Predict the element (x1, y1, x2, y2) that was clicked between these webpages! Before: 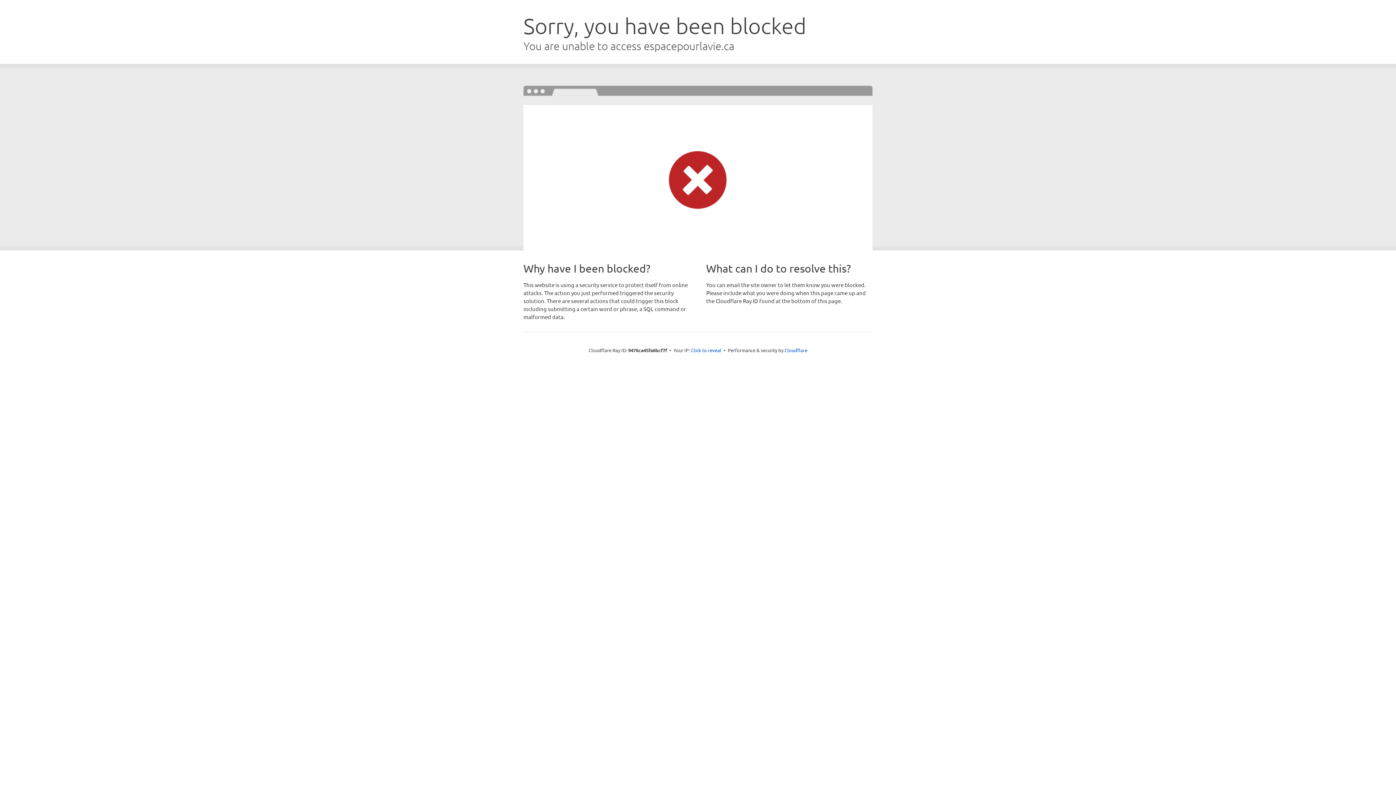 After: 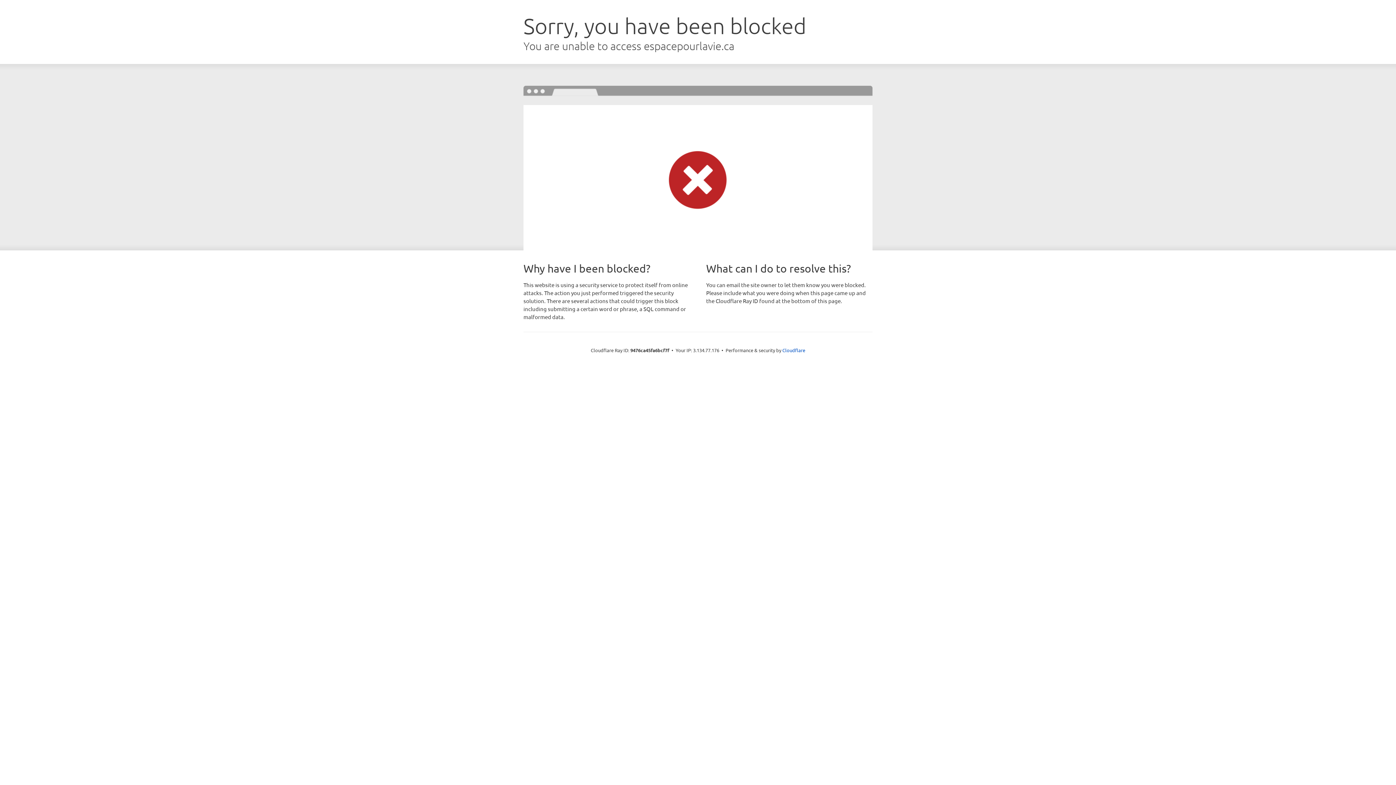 Action: label: Click to reveal bbox: (691, 346, 721, 353)